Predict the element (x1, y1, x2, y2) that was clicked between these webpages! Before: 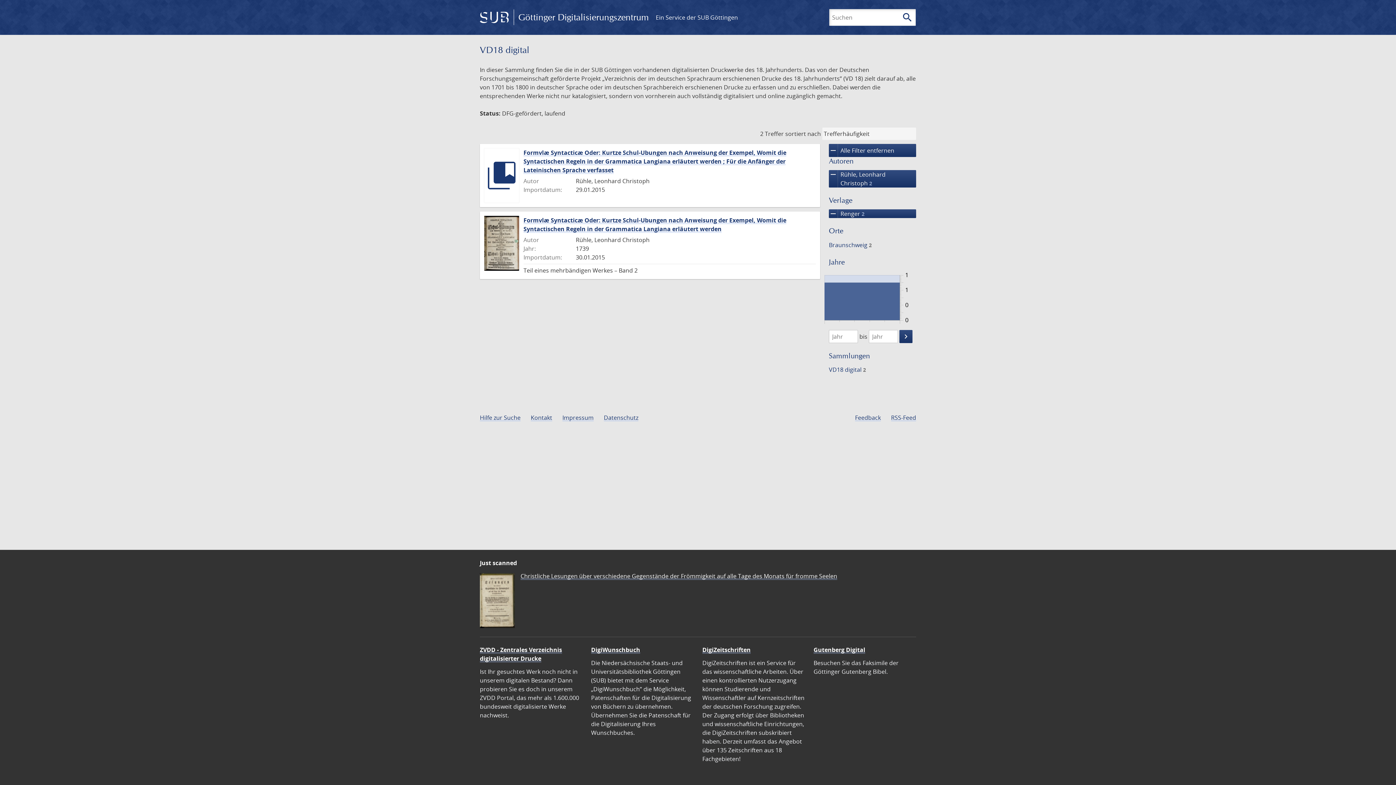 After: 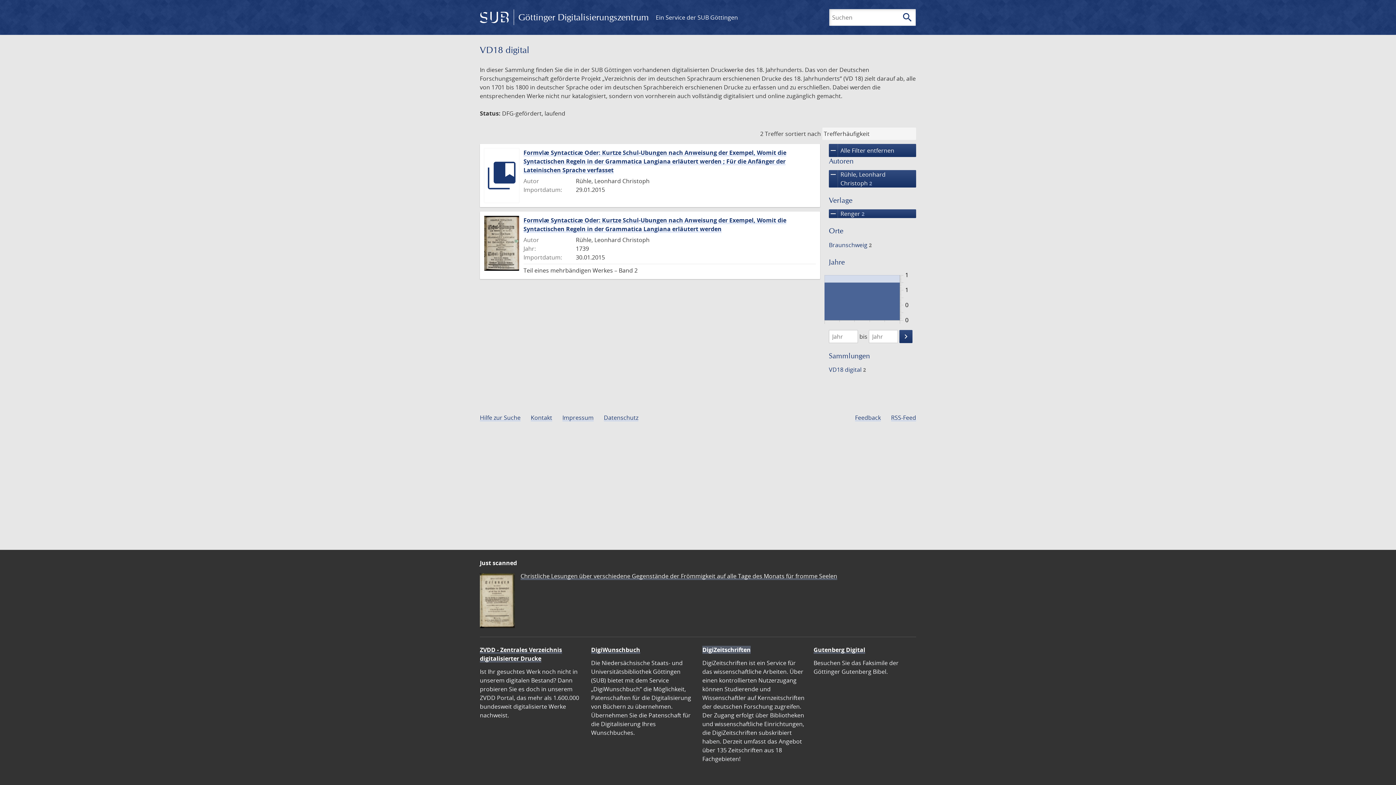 Action: label: DigiZeitschriften bbox: (702, 646, 750, 654)